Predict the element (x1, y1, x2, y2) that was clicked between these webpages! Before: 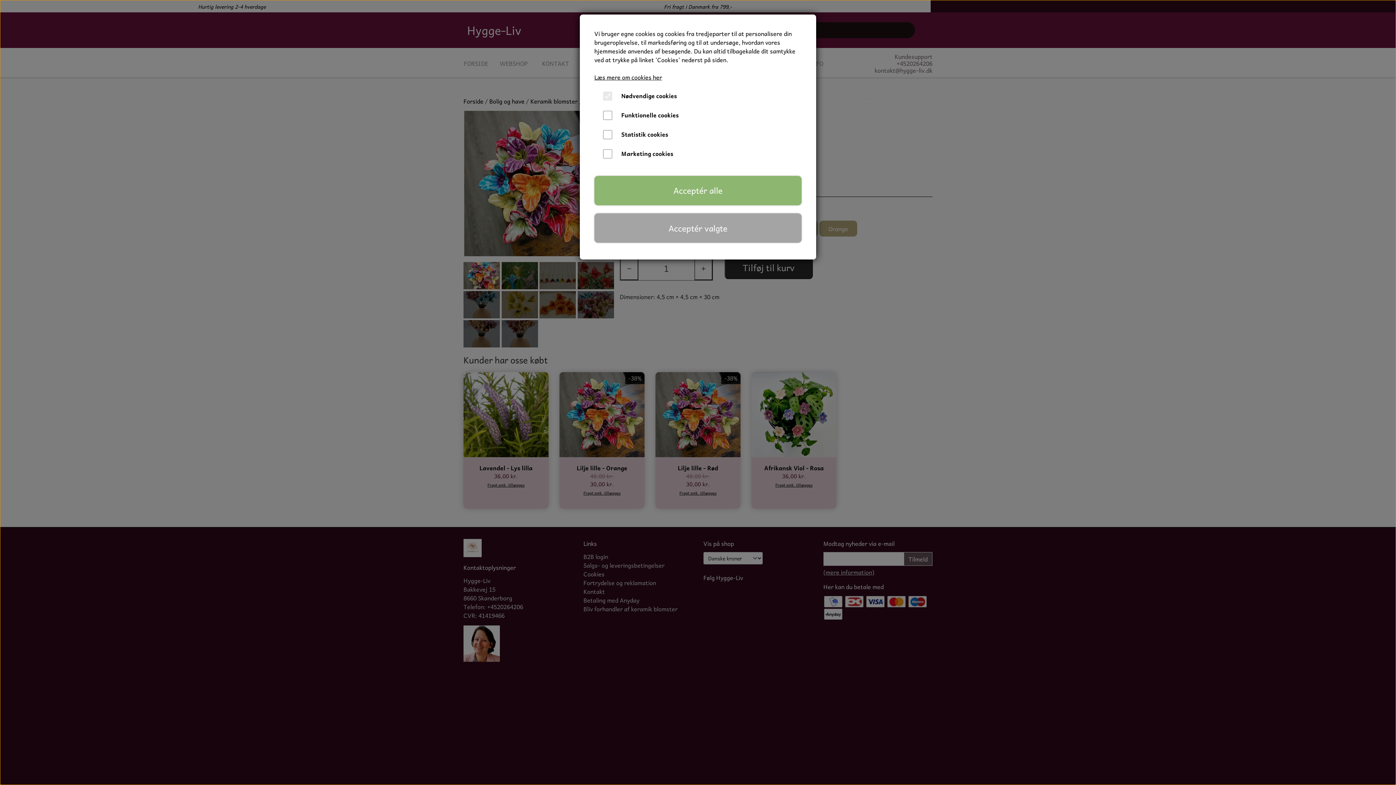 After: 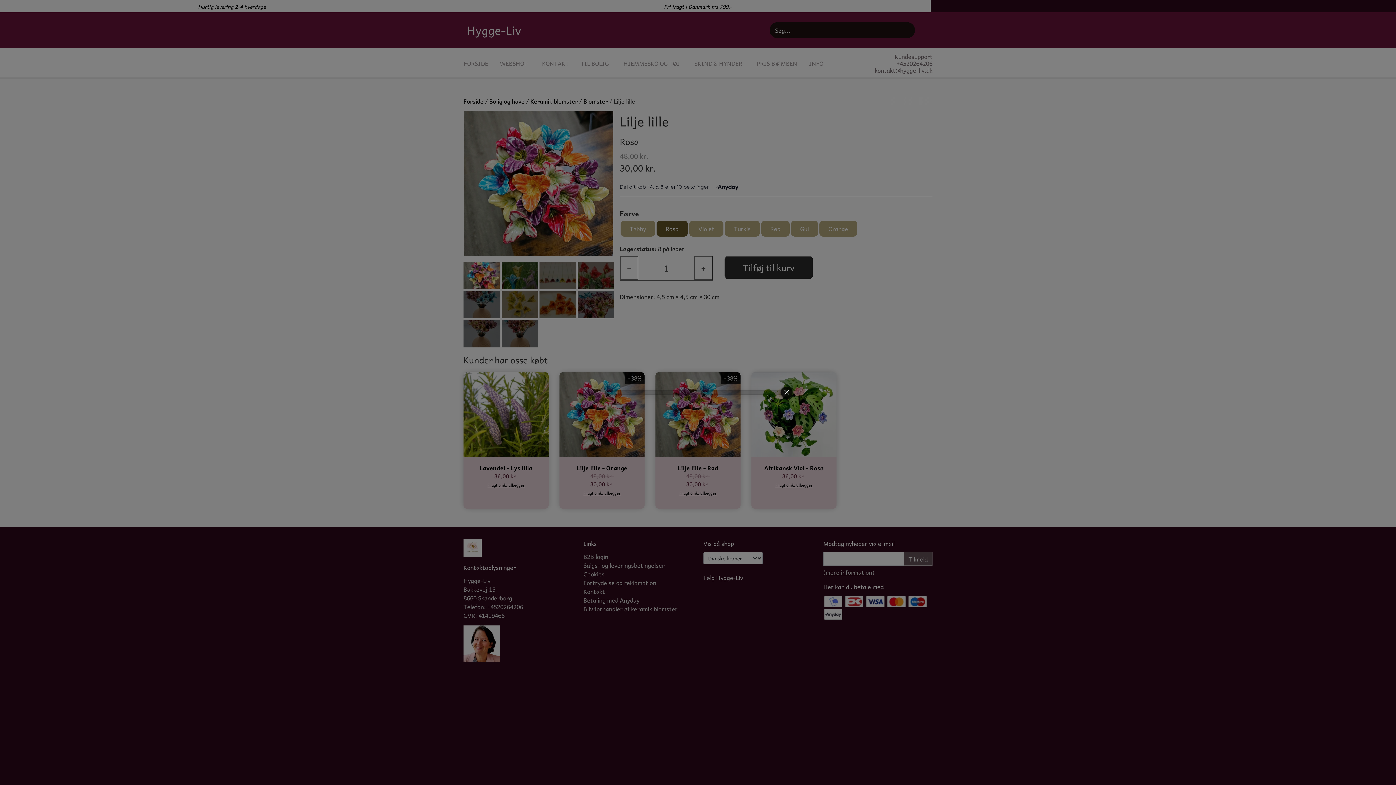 Action: label: Acceptér alle bbox: (594, 176, 801, 205)